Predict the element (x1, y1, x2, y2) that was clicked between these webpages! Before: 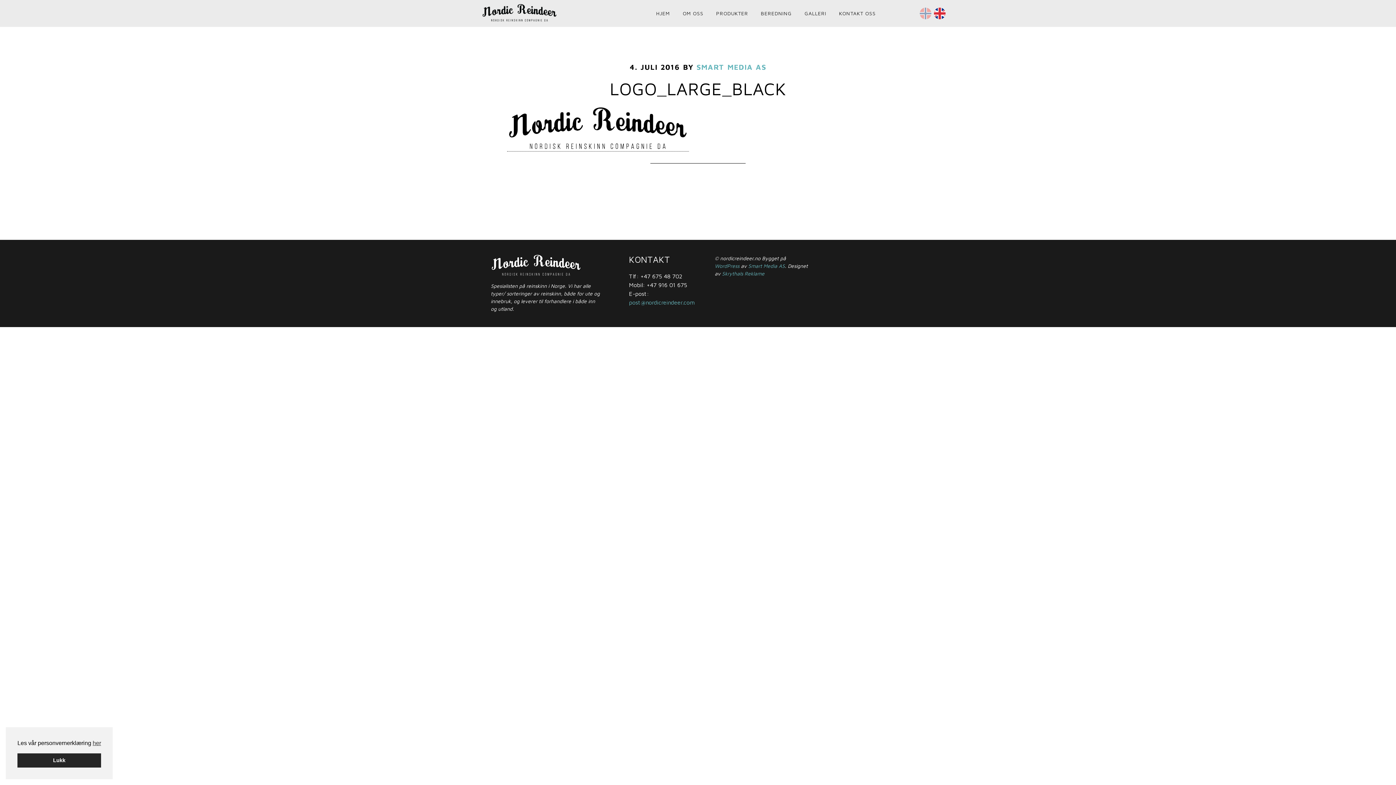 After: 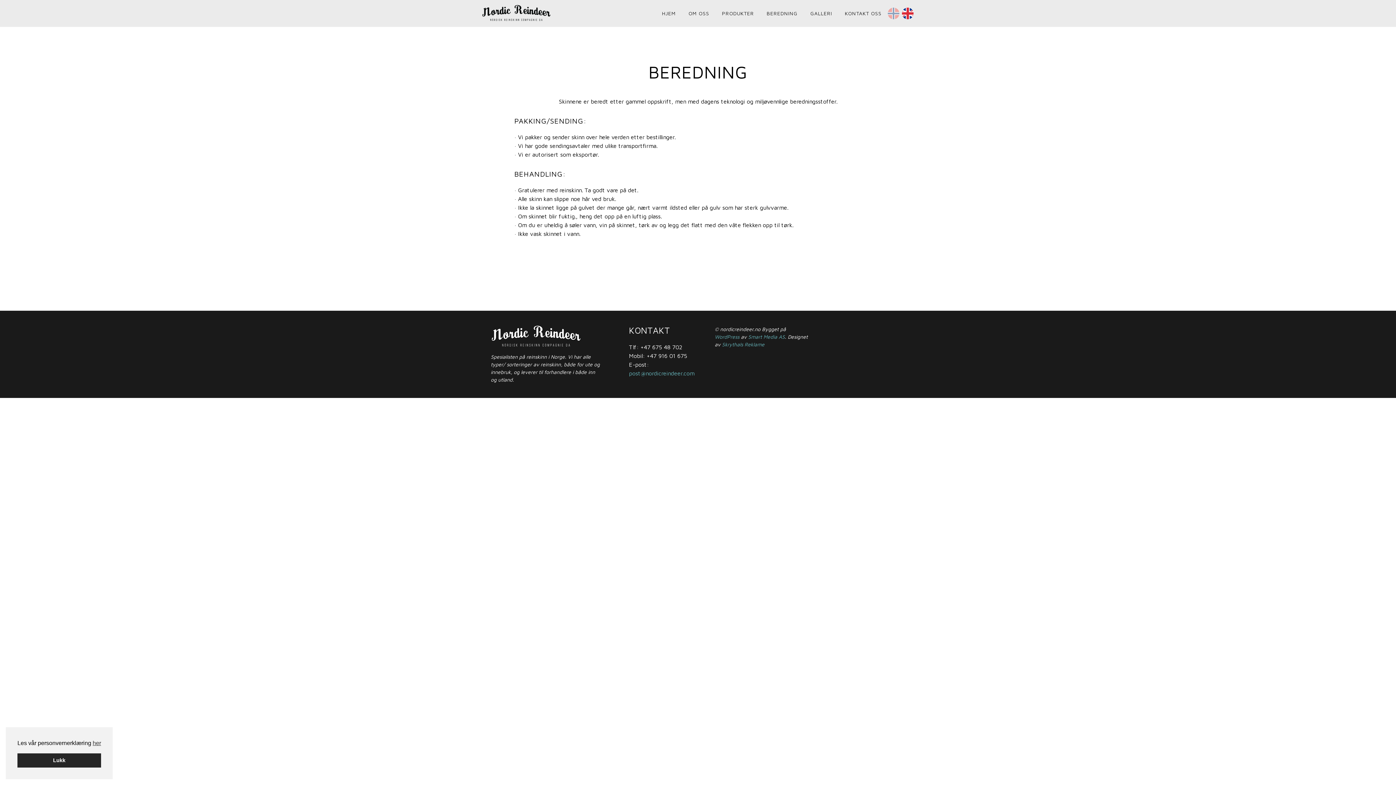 Action: label: BEREDNING bbox: (755, 0, 797, 26)